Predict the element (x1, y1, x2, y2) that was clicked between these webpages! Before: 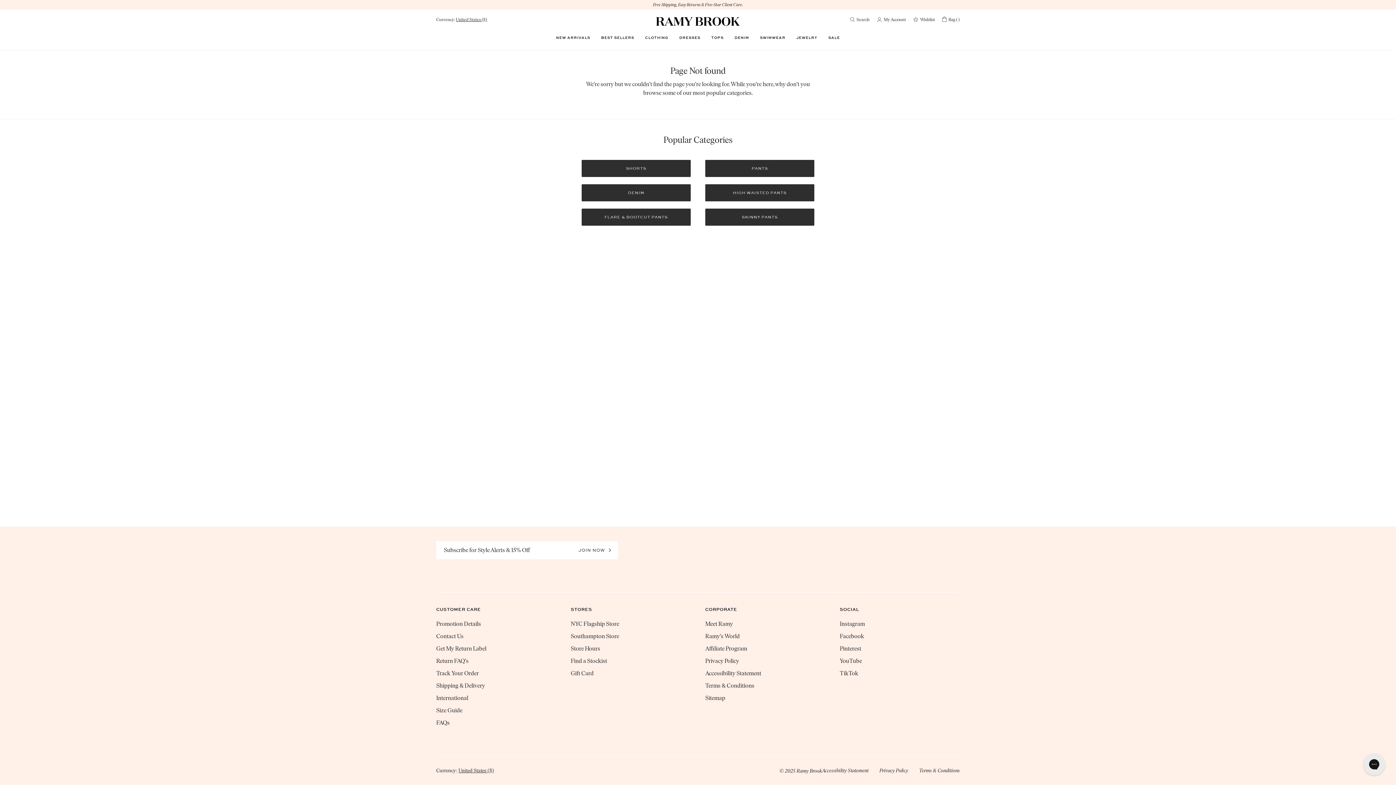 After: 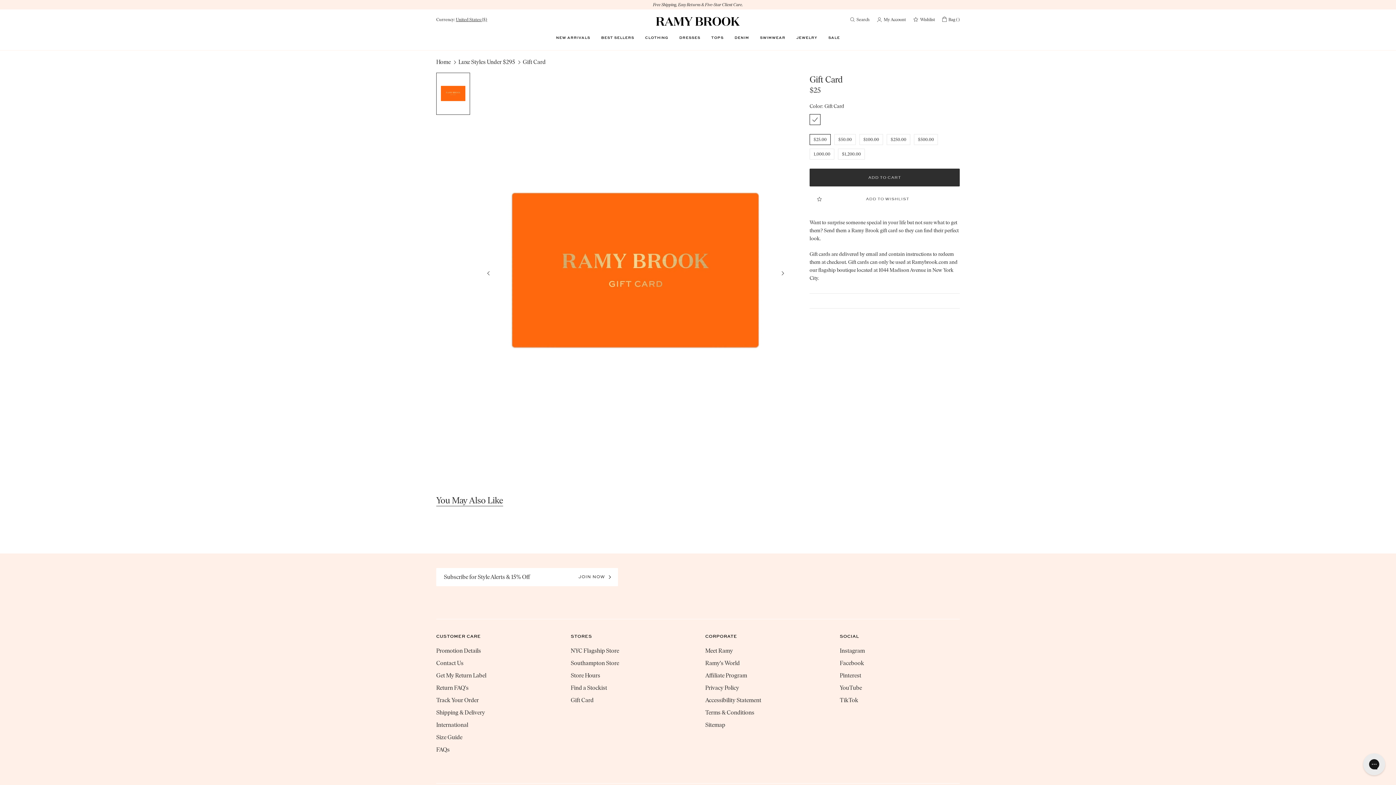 Action: bbox: (570, 669, 690, 678) label: Gift Card